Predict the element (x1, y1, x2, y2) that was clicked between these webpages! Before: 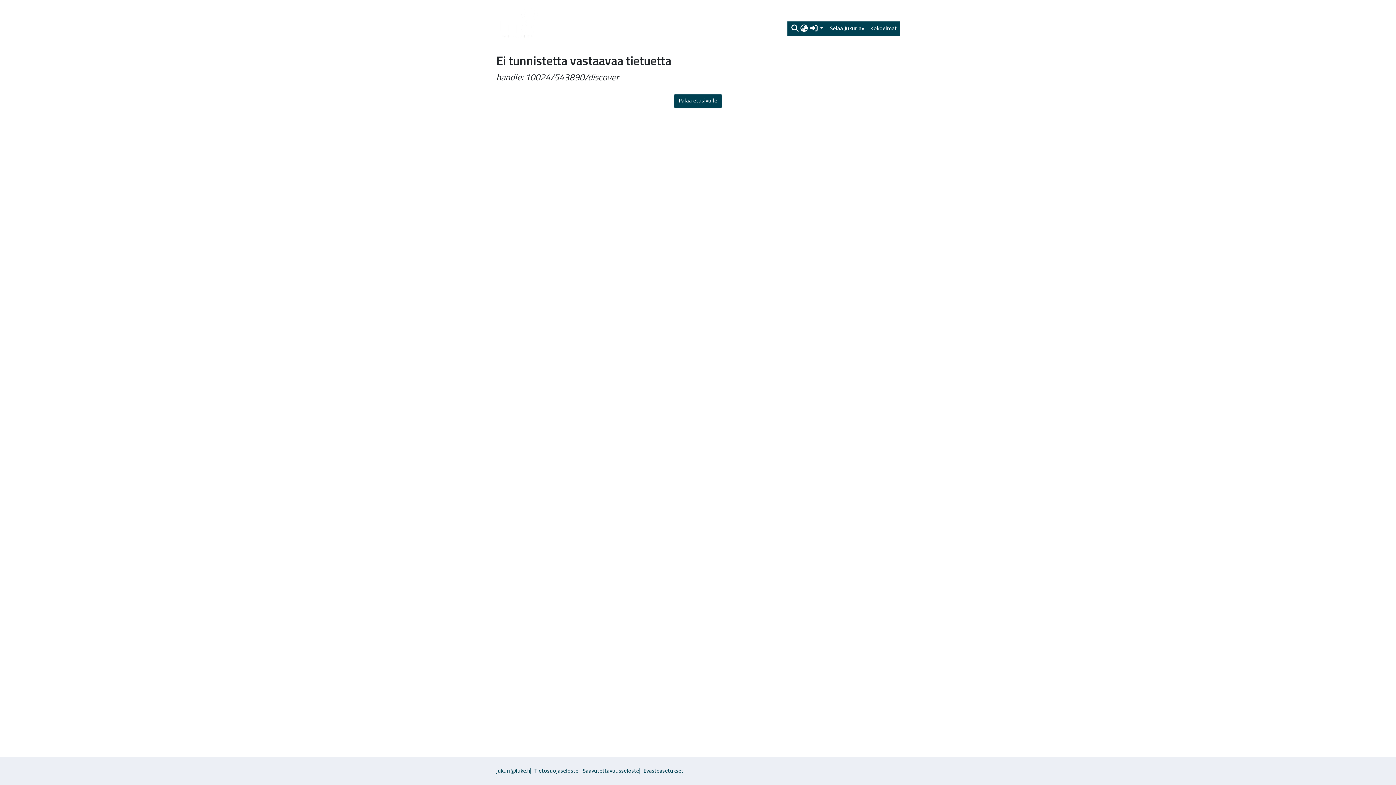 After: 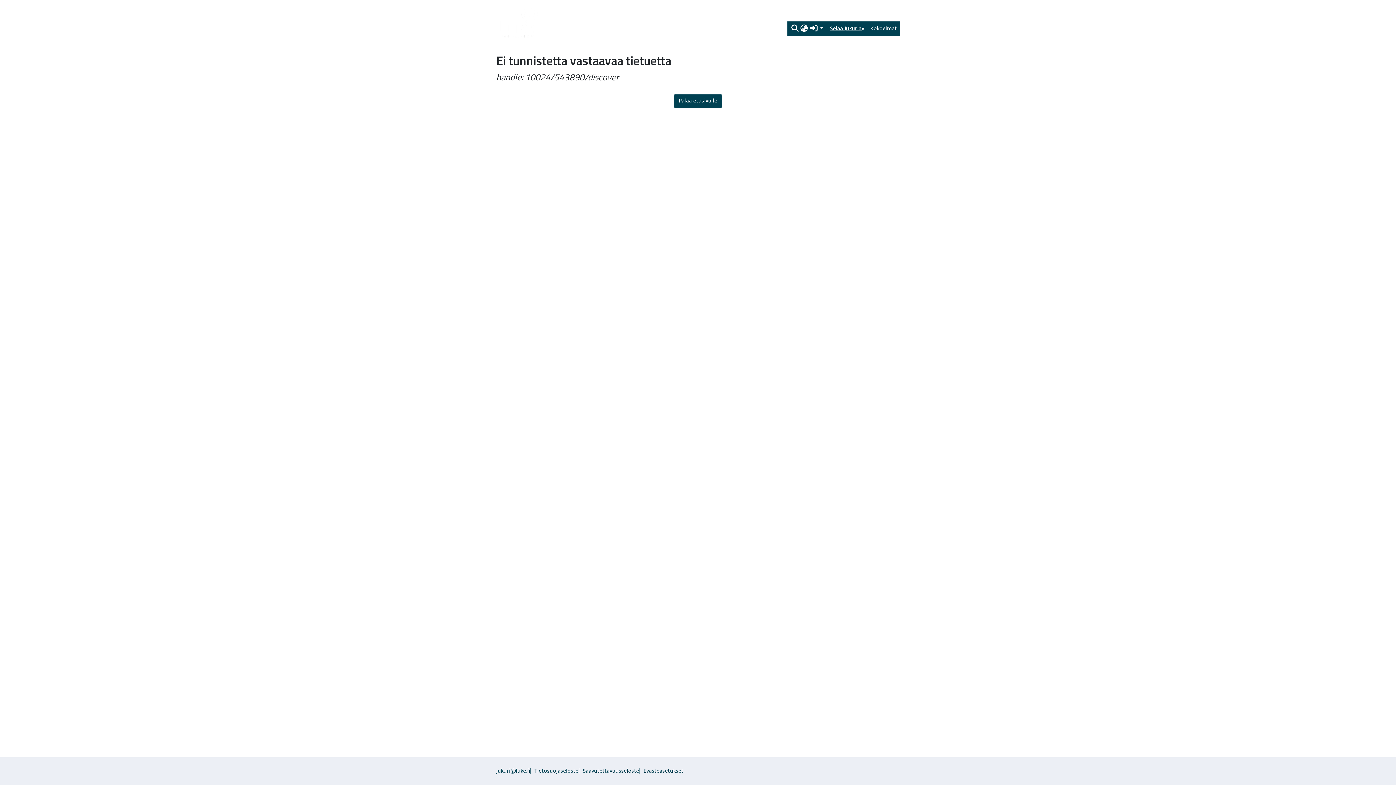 Action: label: Selaa Jukuria bbox: (827, 21, 867, 36)